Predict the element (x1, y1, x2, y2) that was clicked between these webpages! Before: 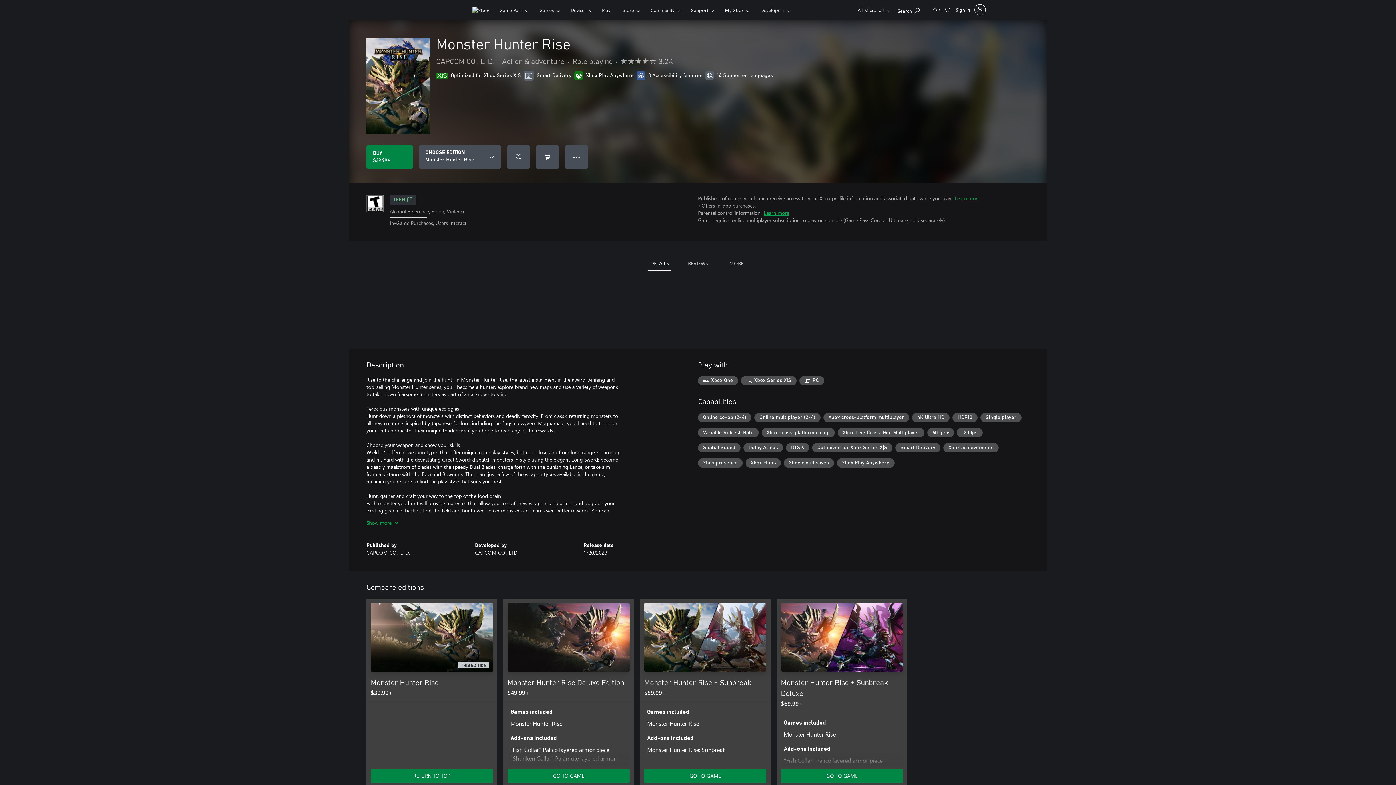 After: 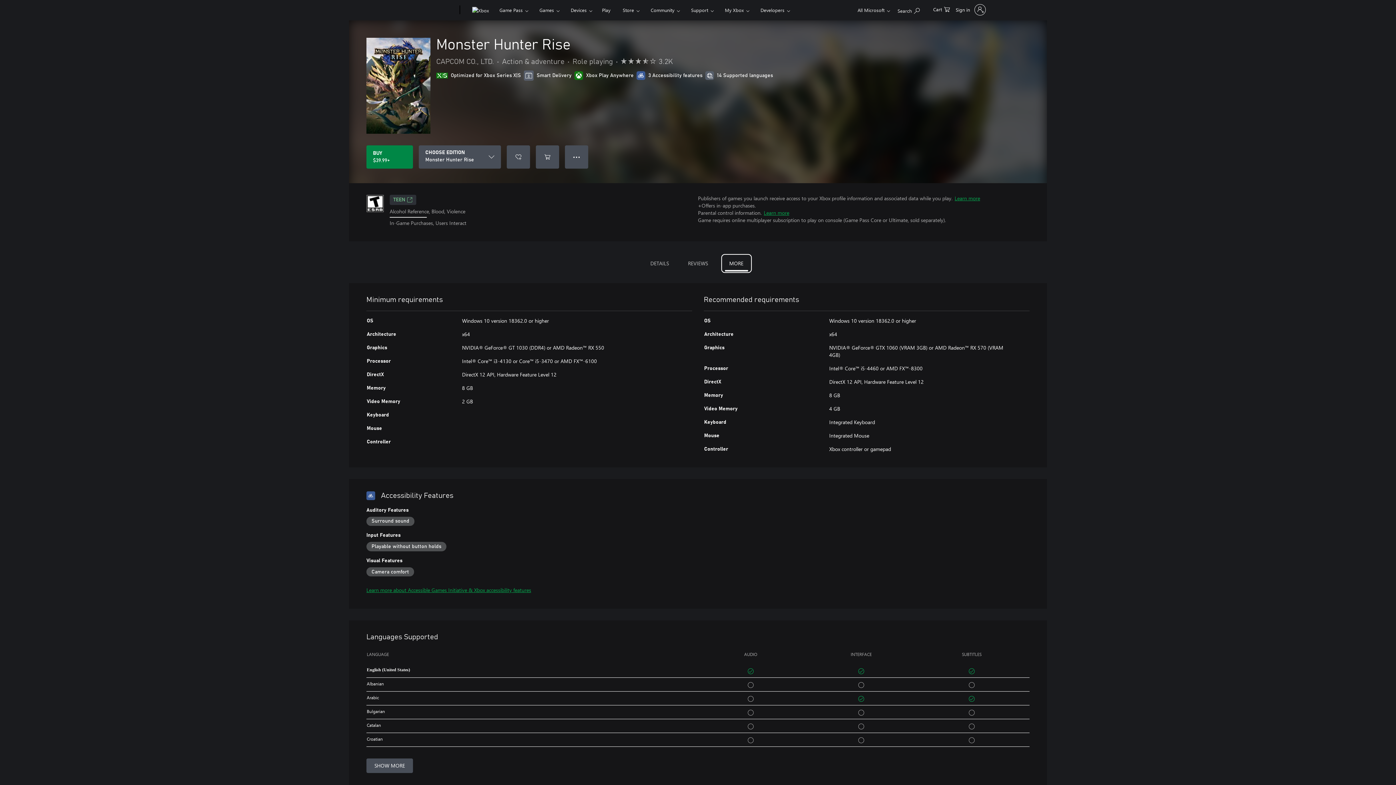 Action: label: MORE bbox: (723, 256, 749, 270)